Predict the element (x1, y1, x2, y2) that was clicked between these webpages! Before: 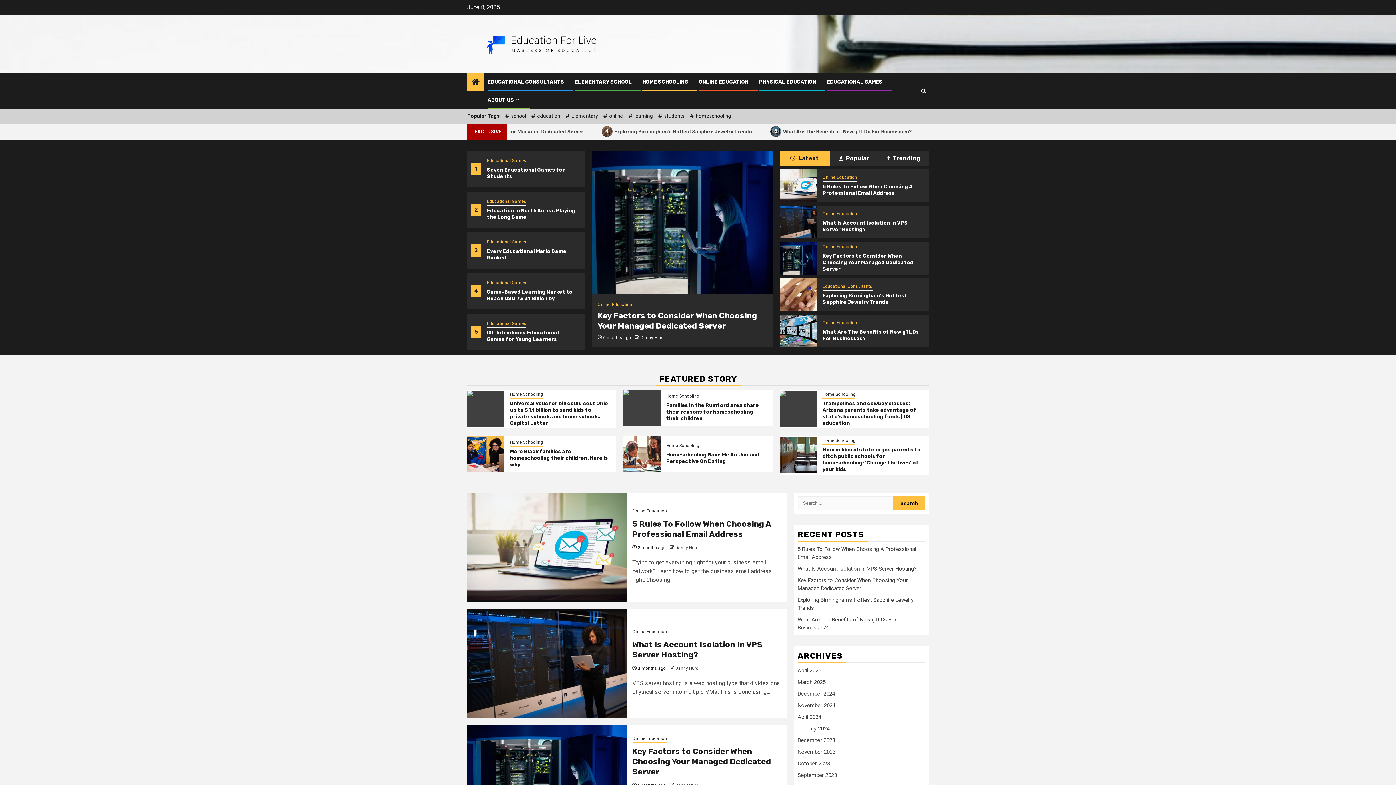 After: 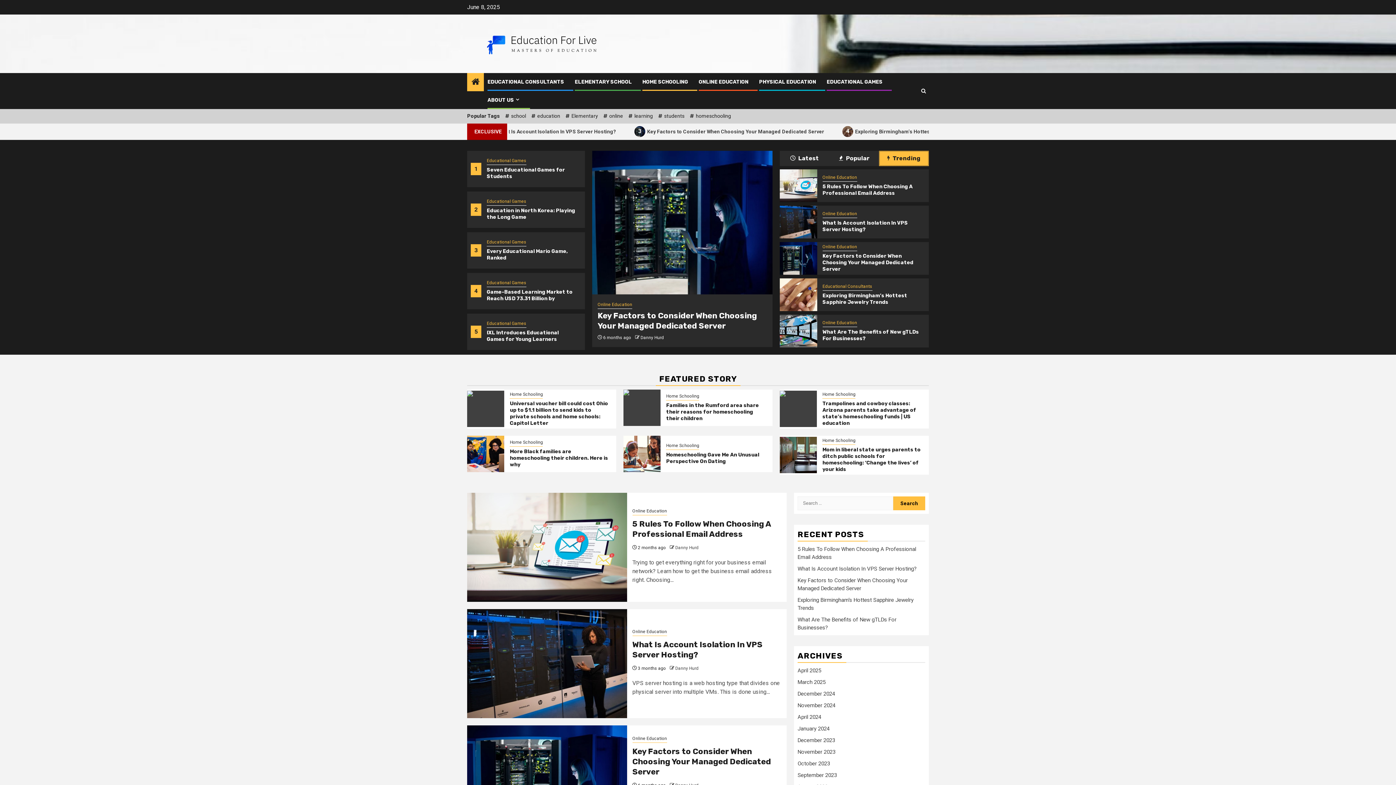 Action: bbox: (879, 150, 929, 166) label: Categorised